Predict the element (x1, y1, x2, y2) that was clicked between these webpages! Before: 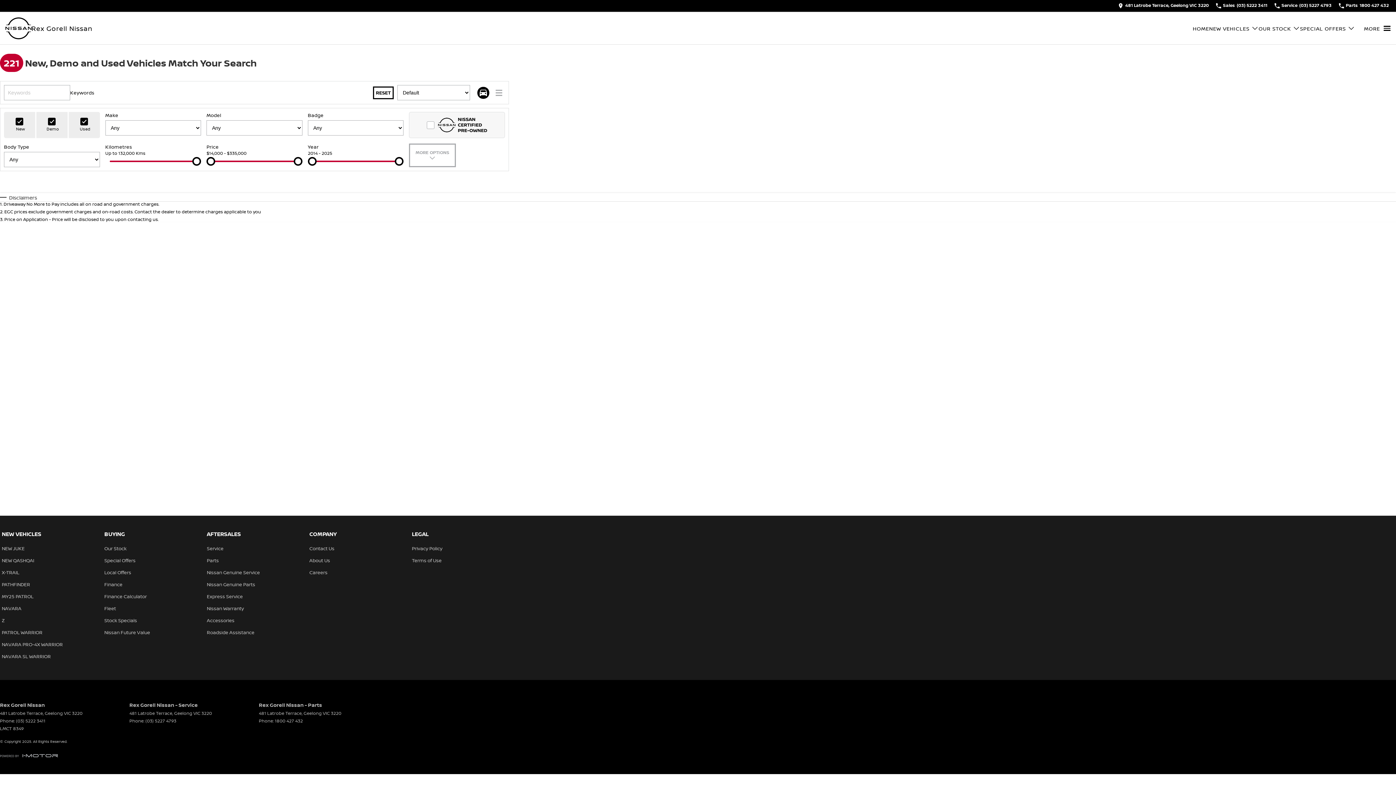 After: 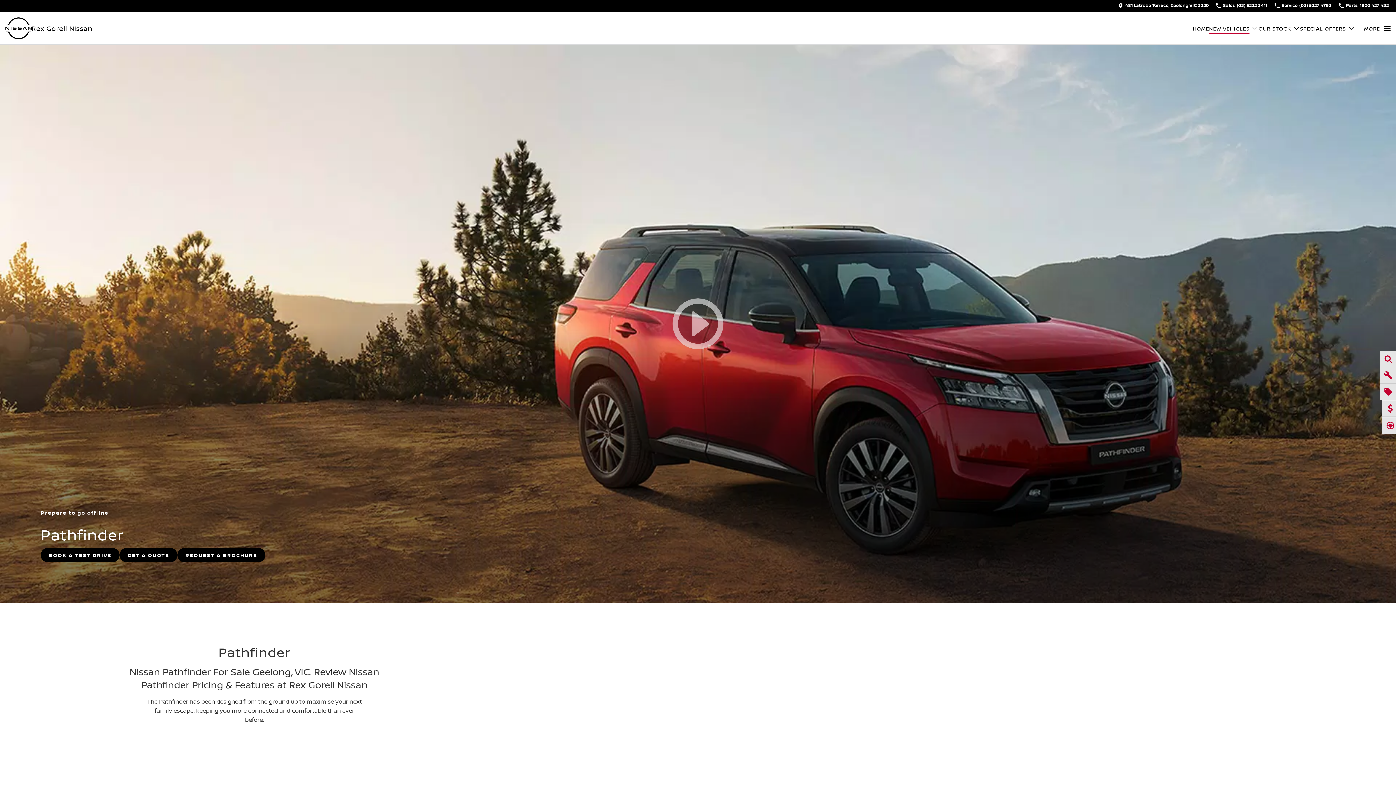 Action: bbox: (1, 581, 30, 593) label: PATHFINDER